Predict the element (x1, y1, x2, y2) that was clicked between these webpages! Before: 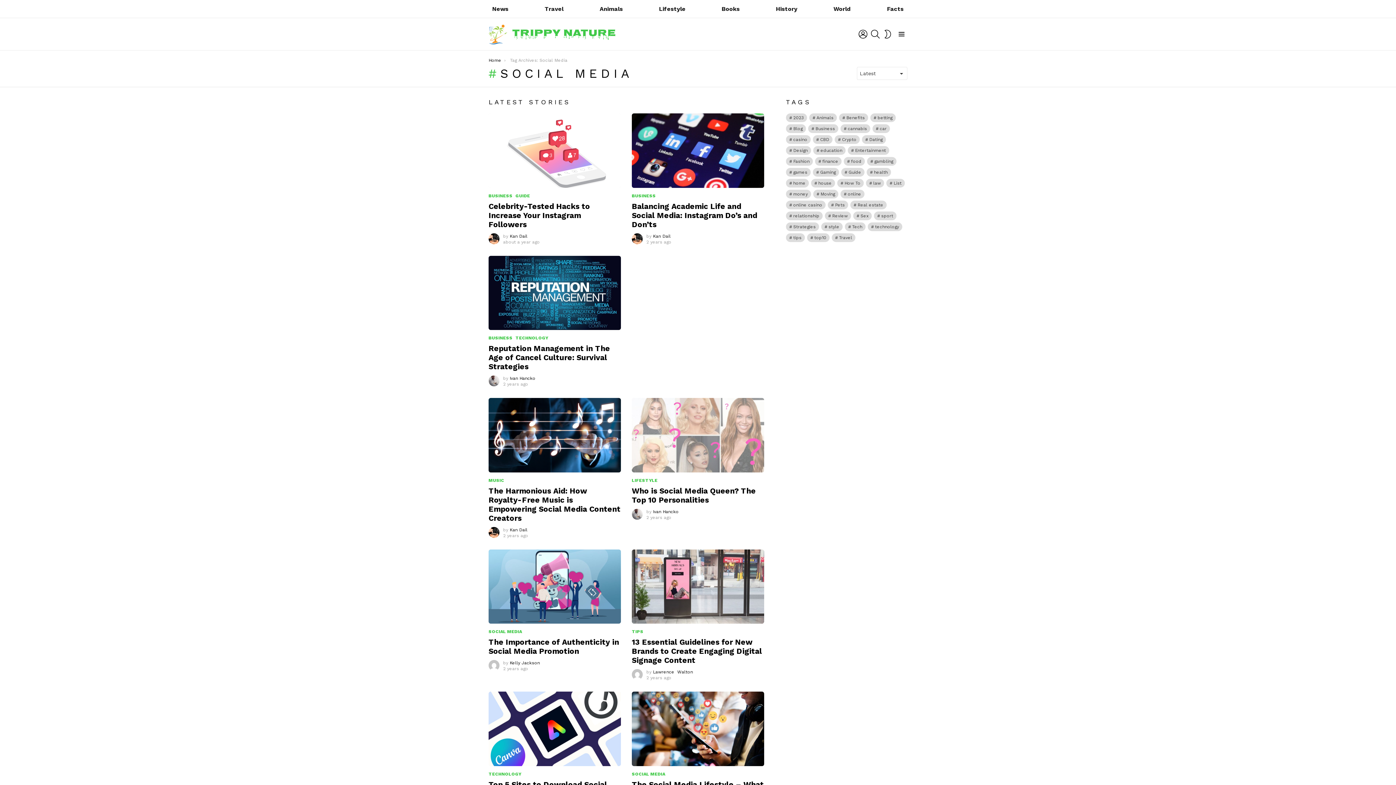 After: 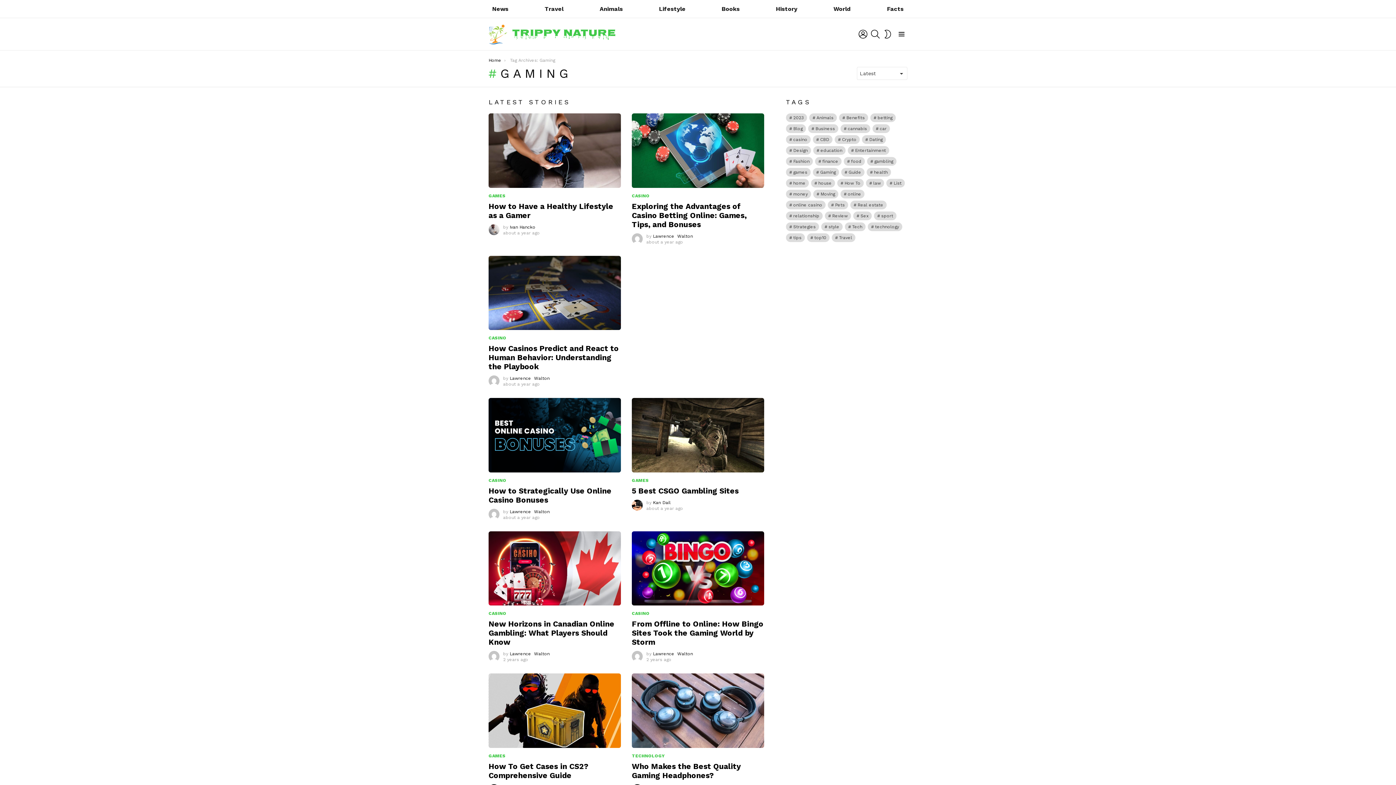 Action: label: Gaming (41 items) bbox: (813, 168, 839, 176)